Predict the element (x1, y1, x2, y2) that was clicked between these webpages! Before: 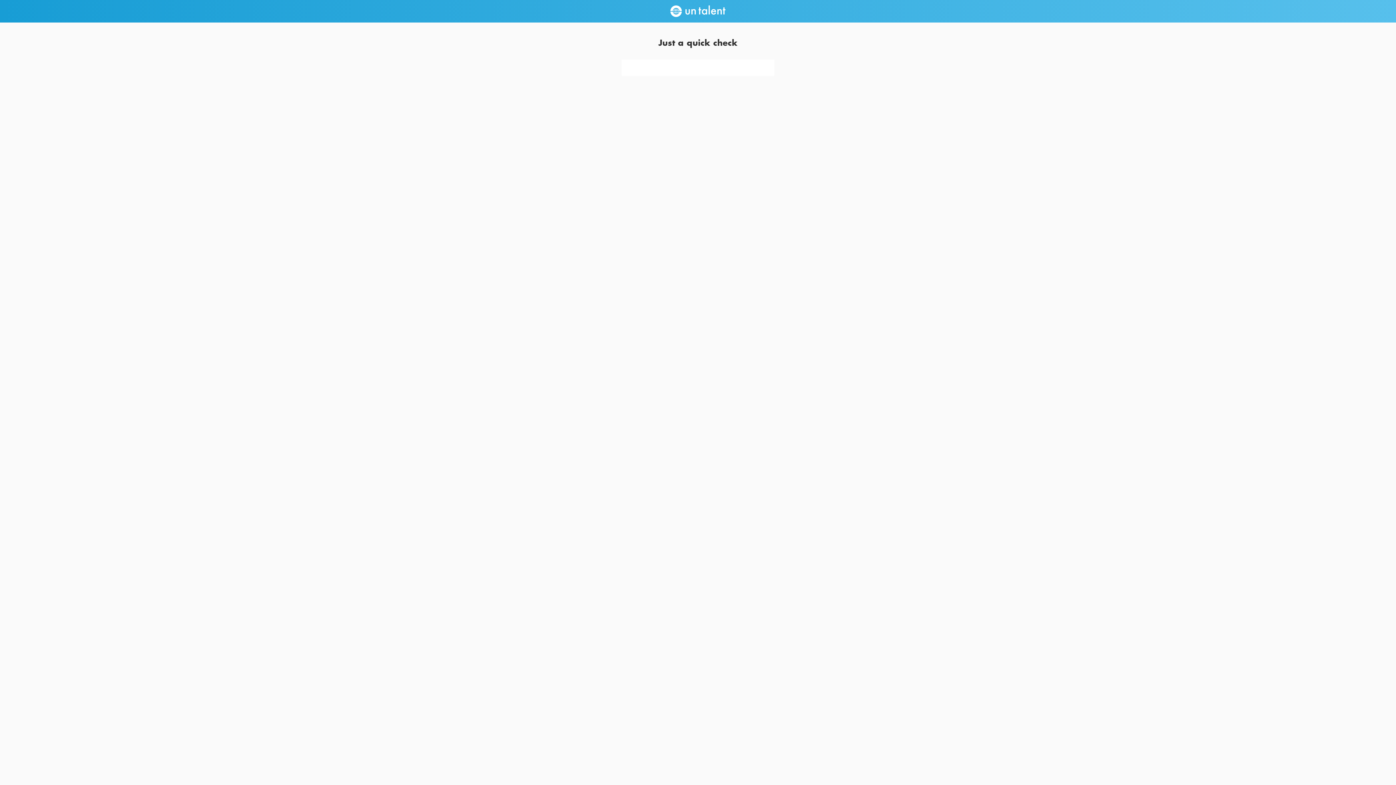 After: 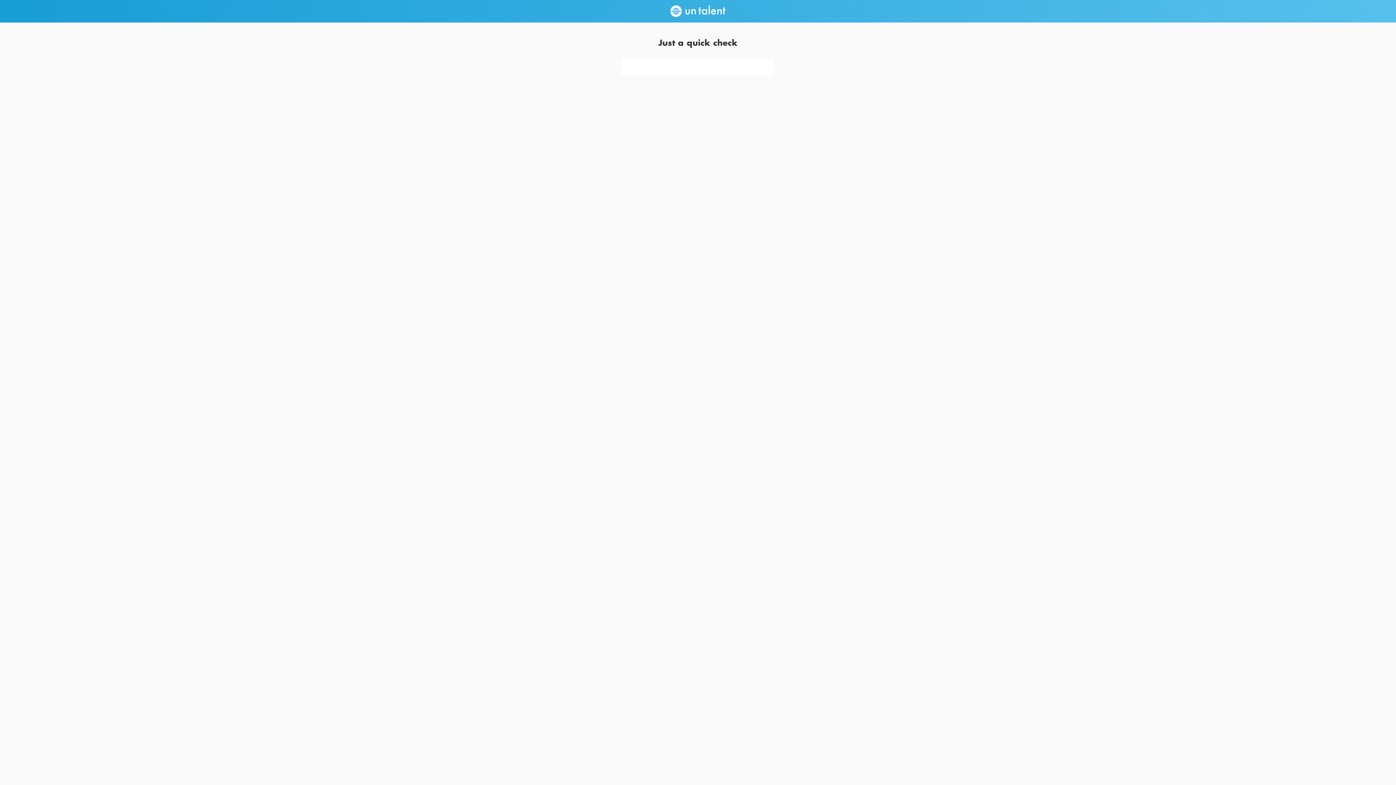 Action: bbox: (0, 5, 1396, 17)